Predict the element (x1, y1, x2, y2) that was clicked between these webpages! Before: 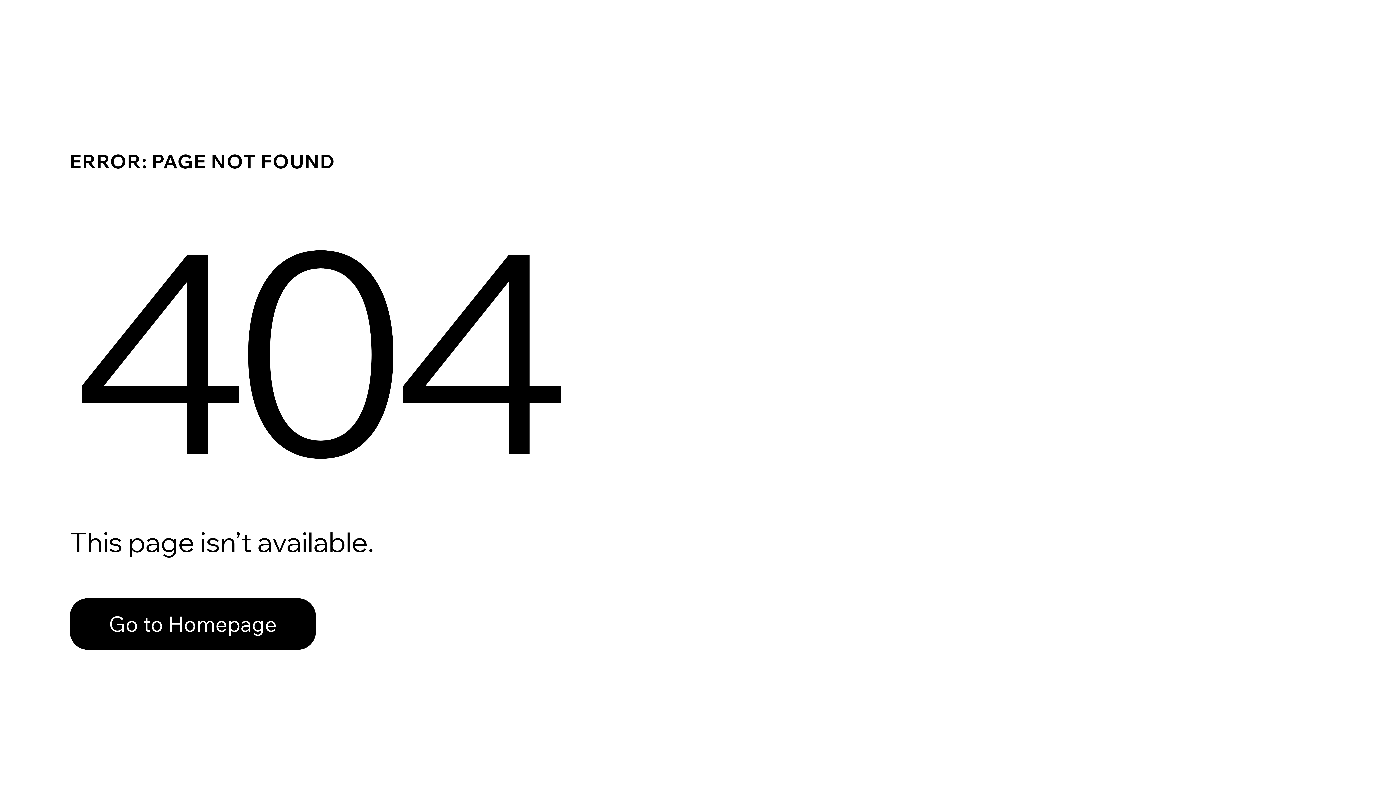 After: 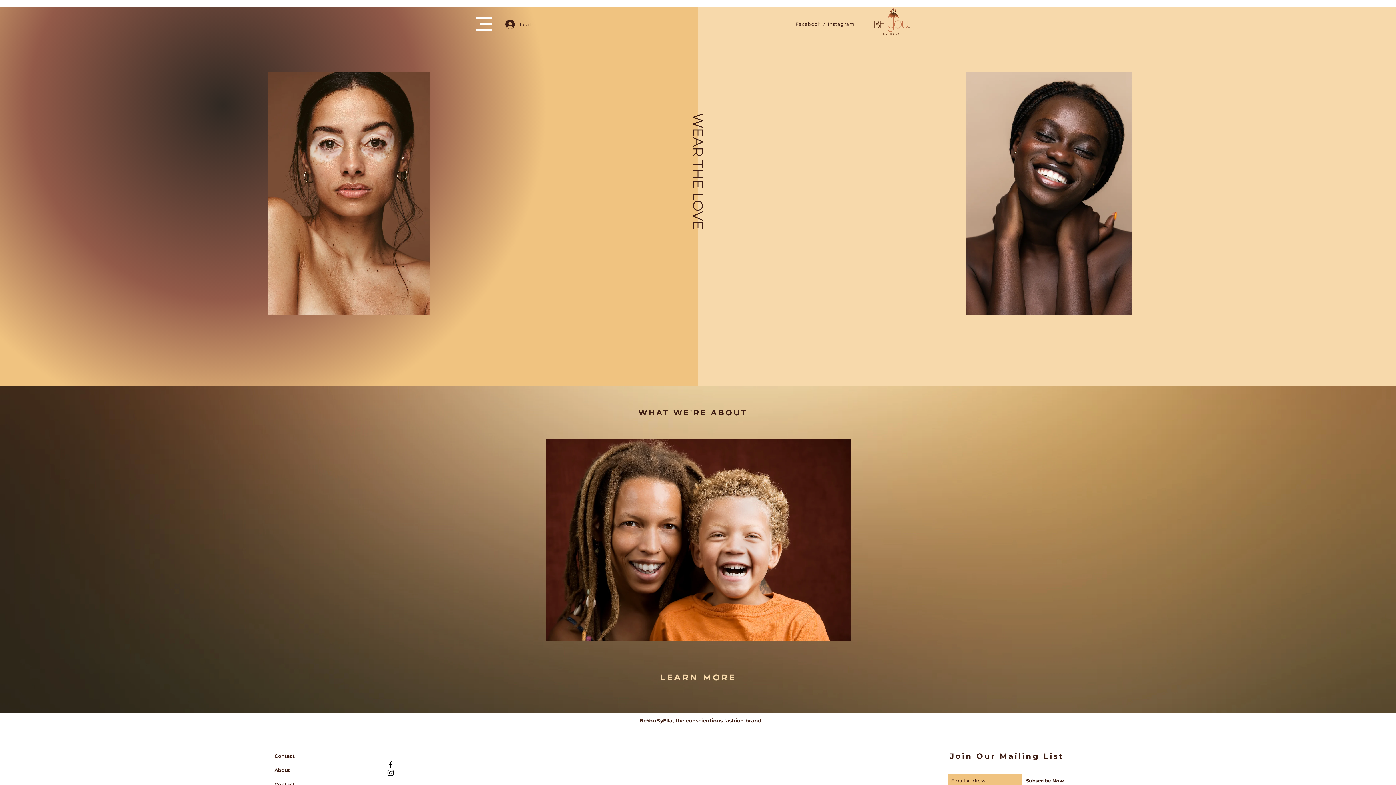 Action: label: Go to Homepage bbox: (69, 598, 316, 650)